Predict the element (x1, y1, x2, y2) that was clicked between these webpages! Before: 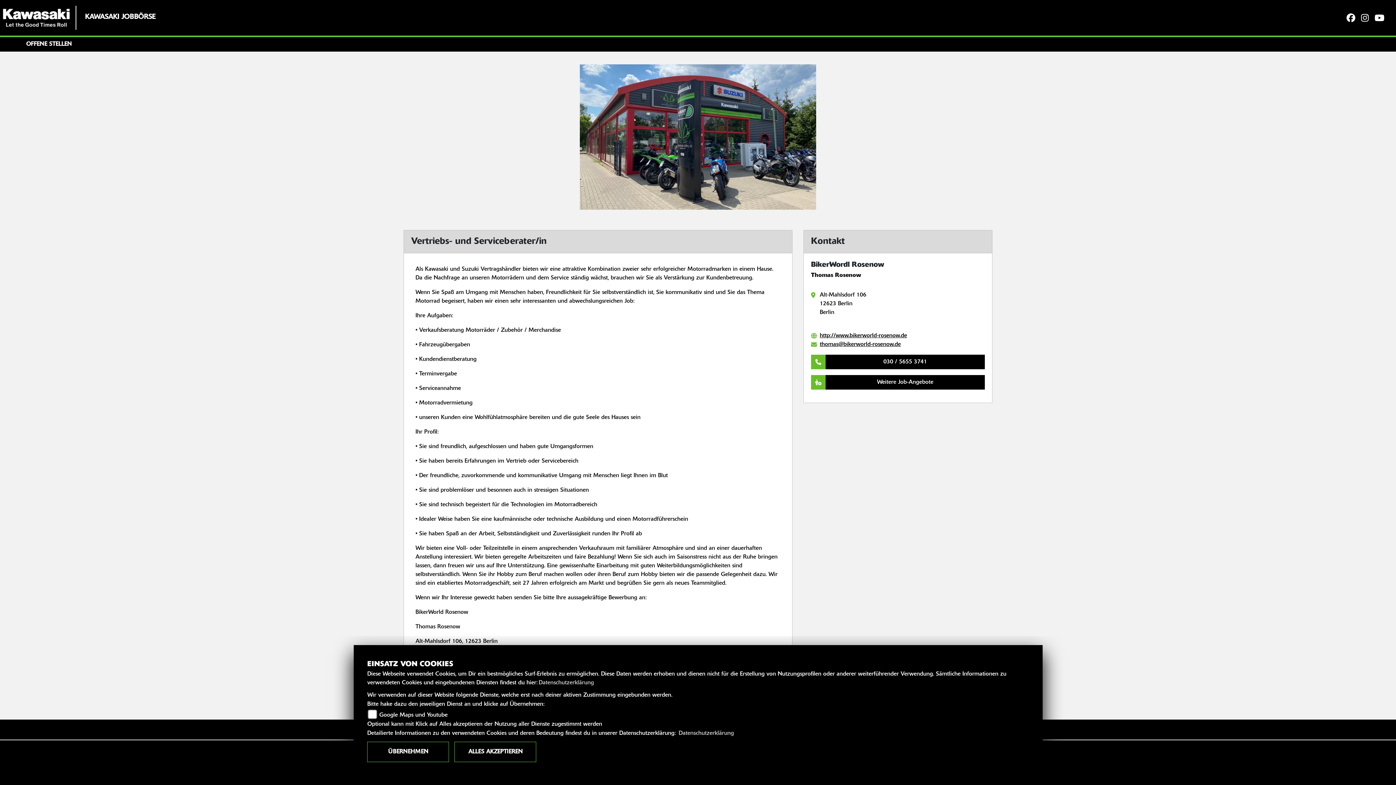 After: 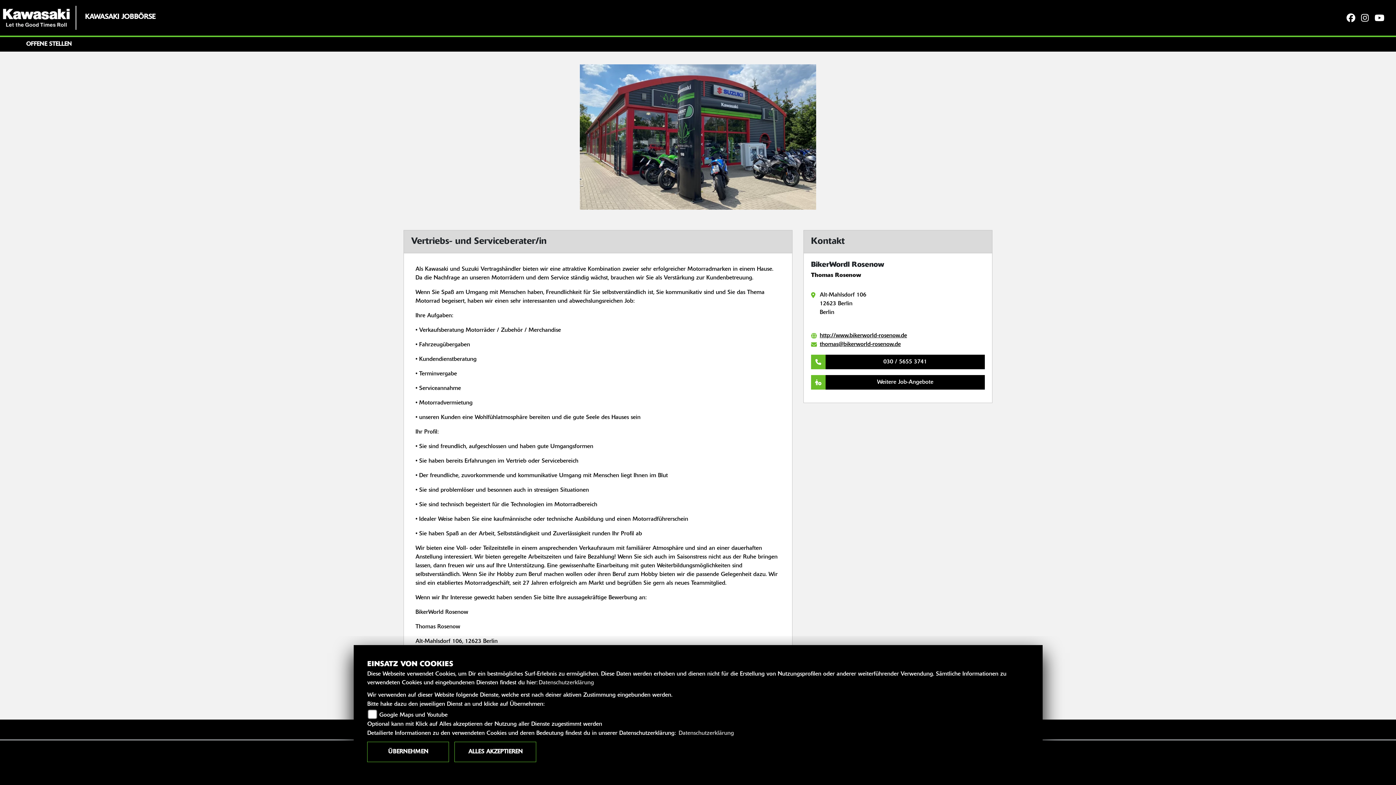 Action: bbox: (1372, 13, 1387, 23)